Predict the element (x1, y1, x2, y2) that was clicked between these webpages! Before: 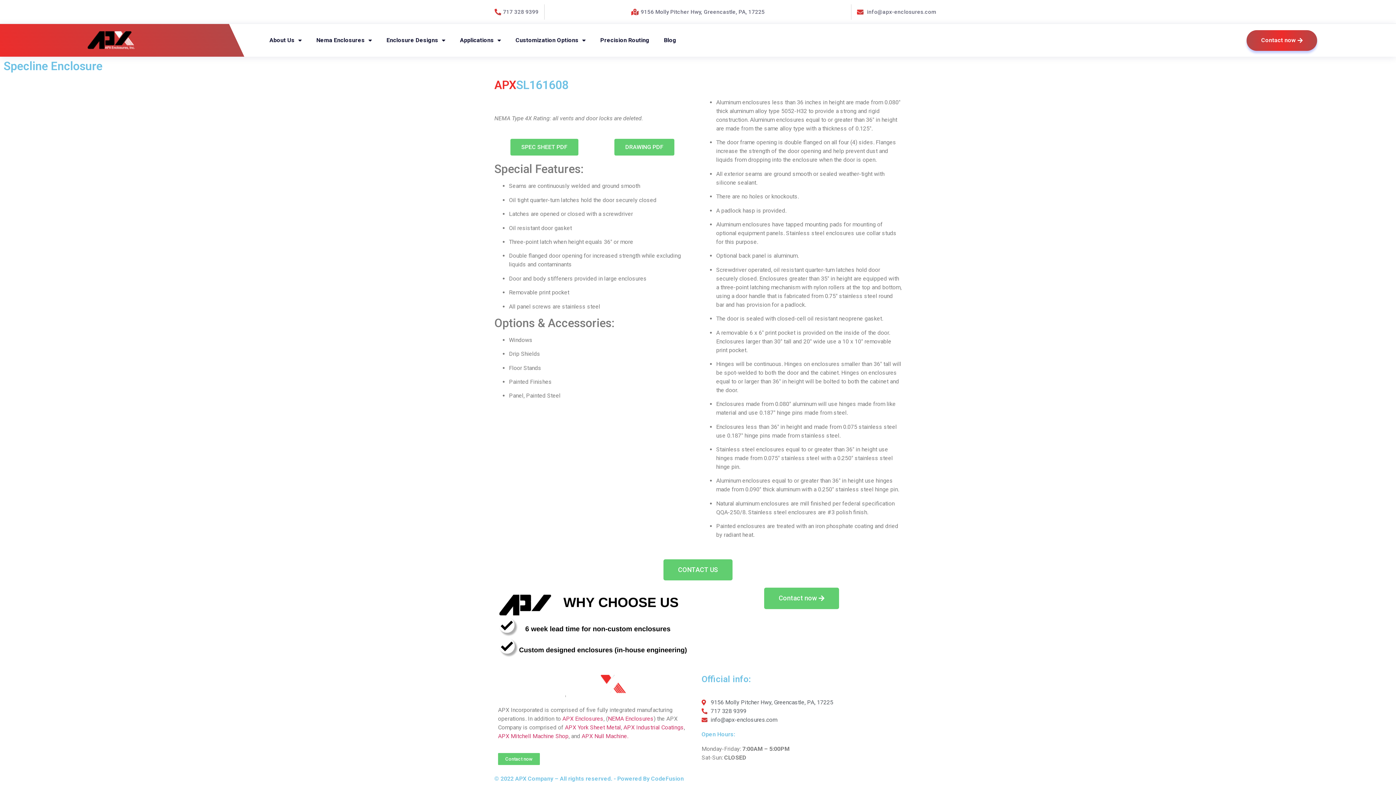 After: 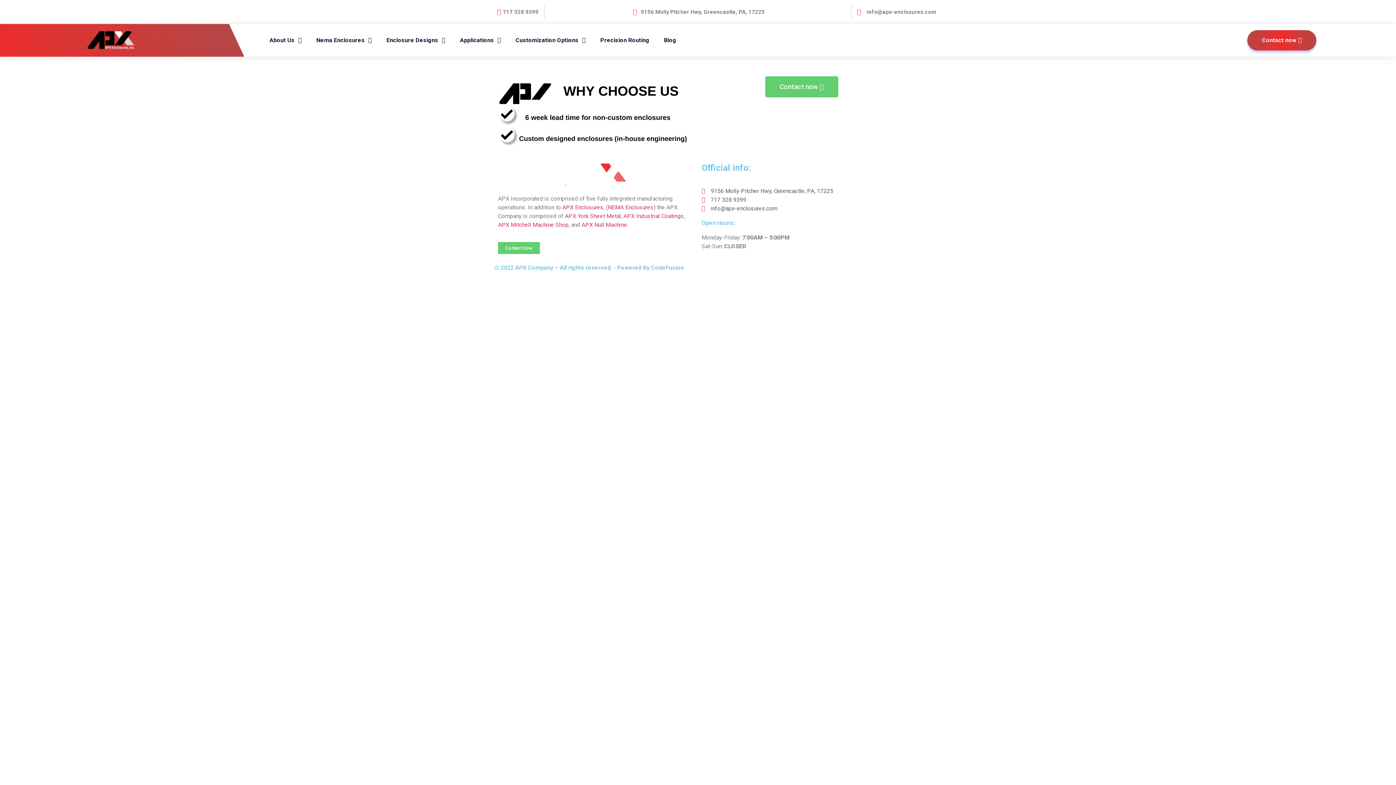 Action: bbox: (510, 139, 578, 155) label: SPEC SHEET PDF